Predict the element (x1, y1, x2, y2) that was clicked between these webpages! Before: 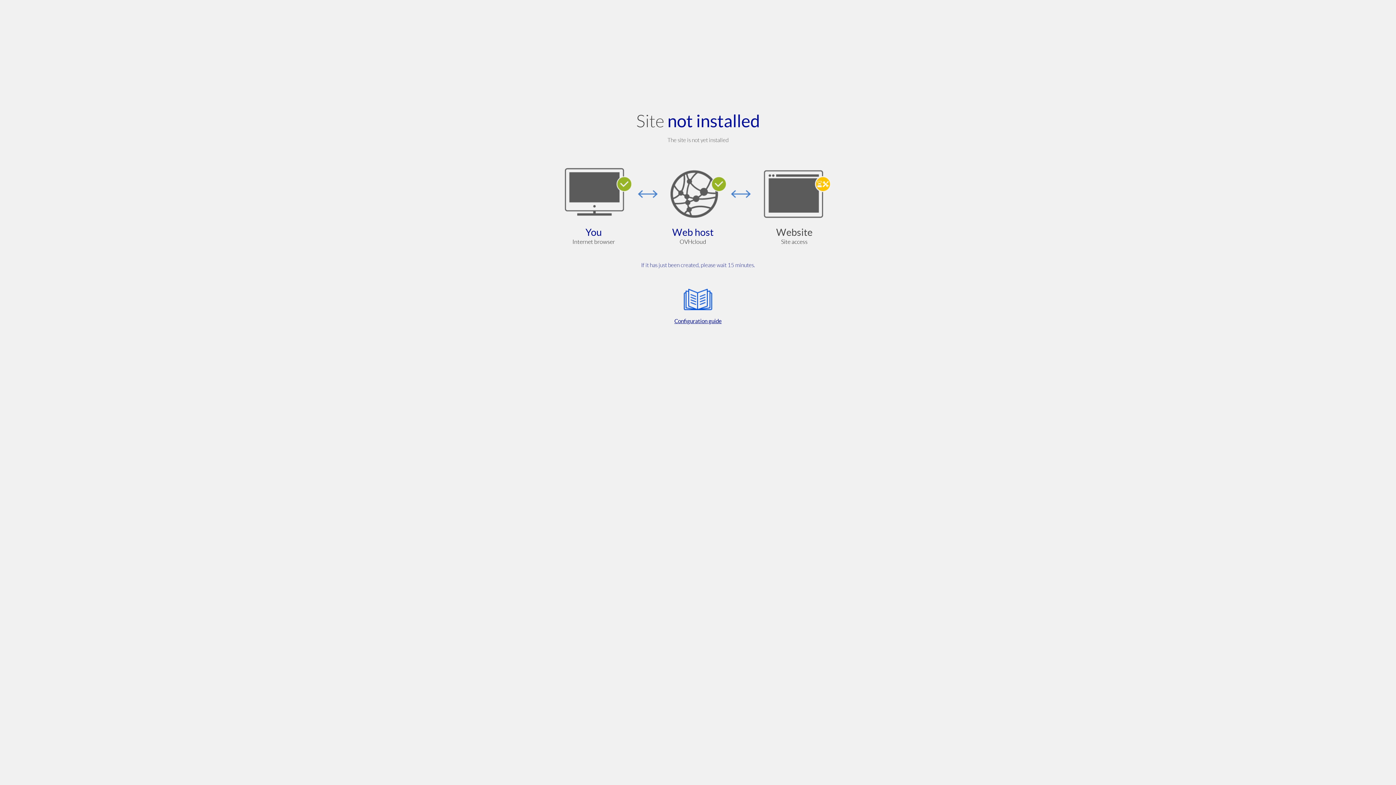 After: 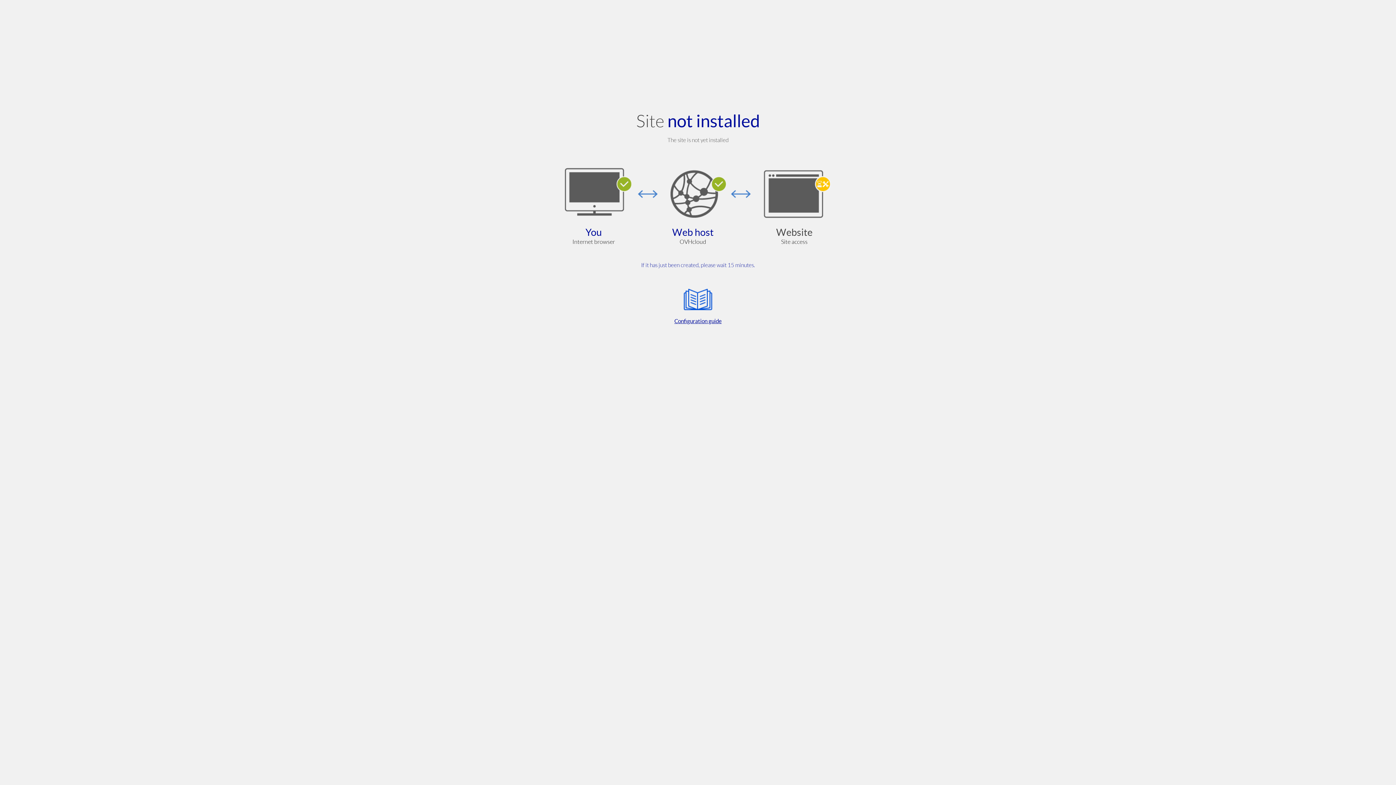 Action: label: Configuration guide bbox: (564, 285, 832, 325)